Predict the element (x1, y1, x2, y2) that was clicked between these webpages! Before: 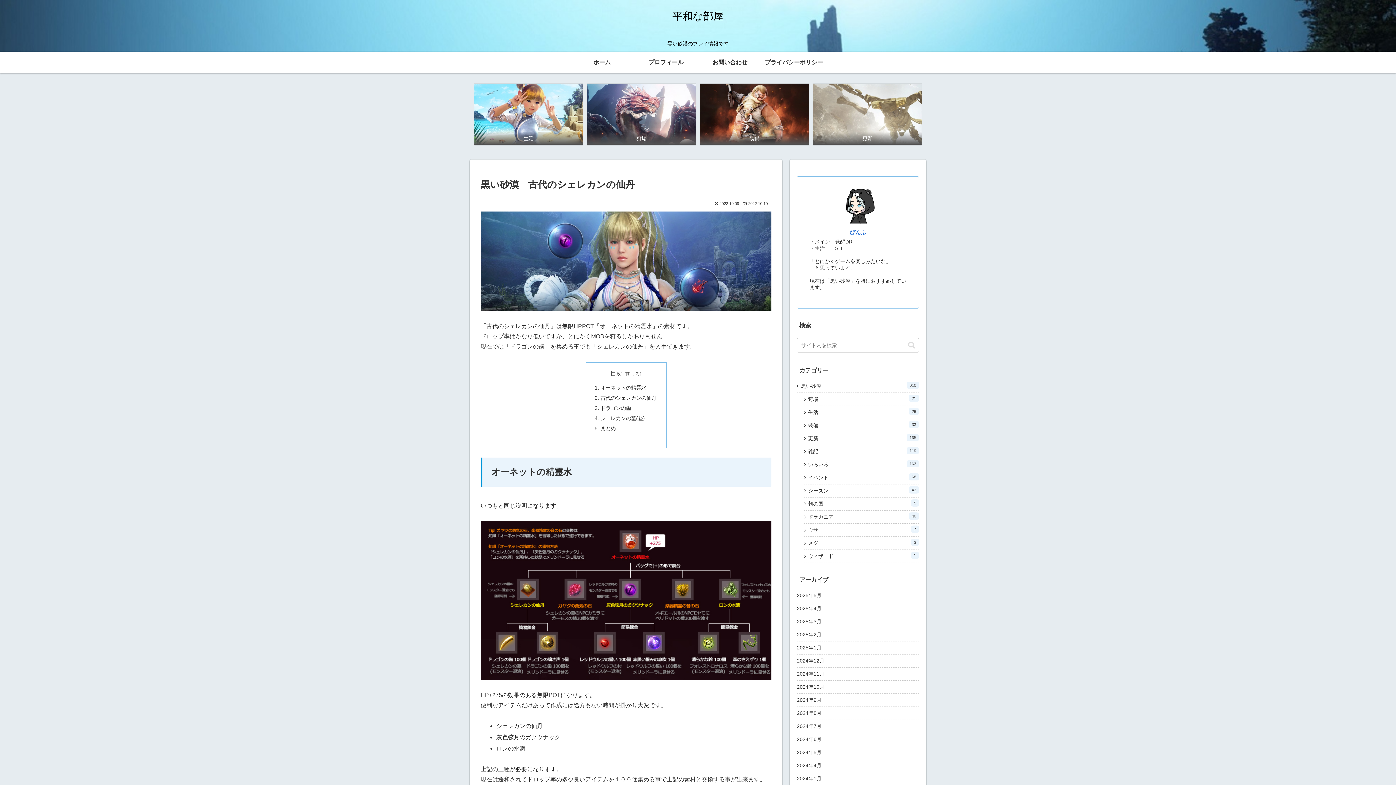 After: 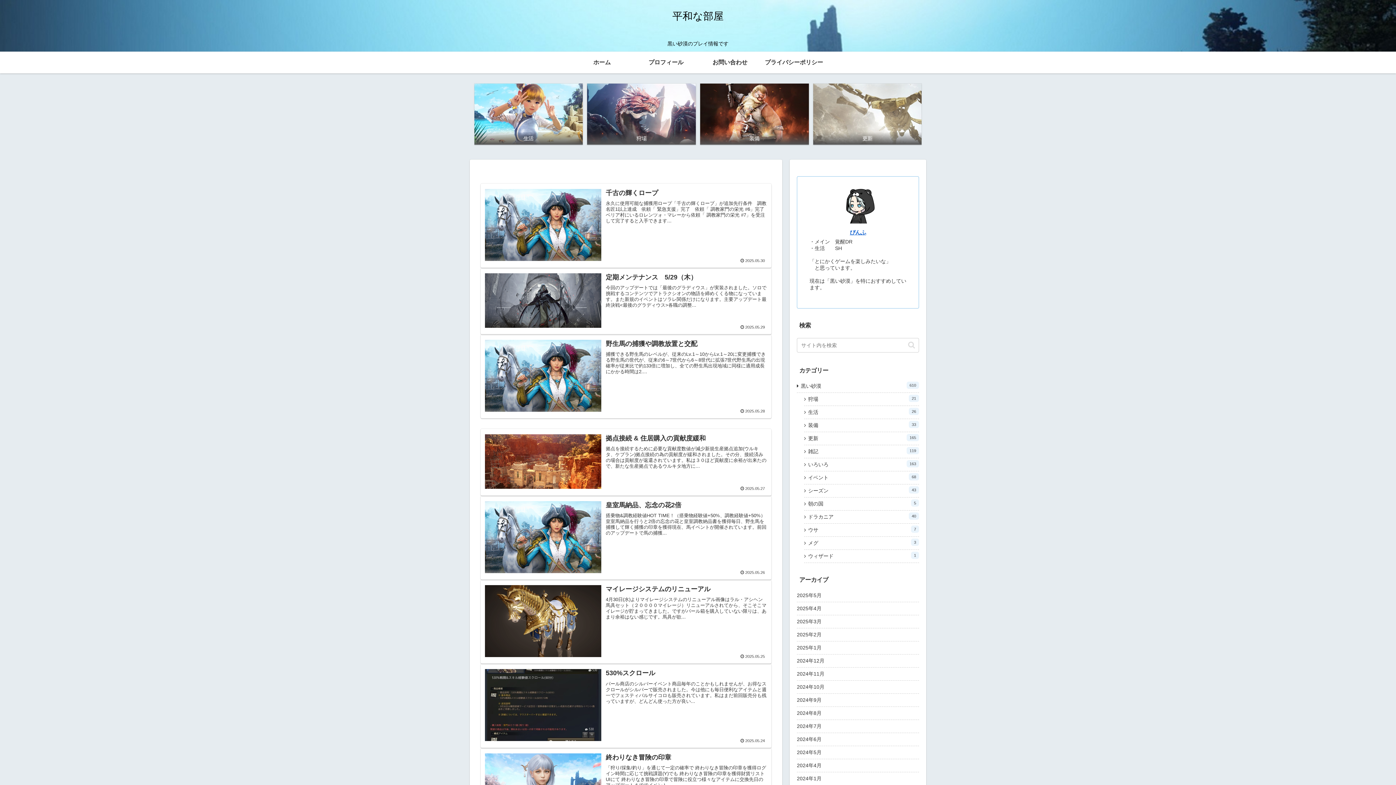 Action: bbox: (666, 14, 729, 20) label: 平和な部屋